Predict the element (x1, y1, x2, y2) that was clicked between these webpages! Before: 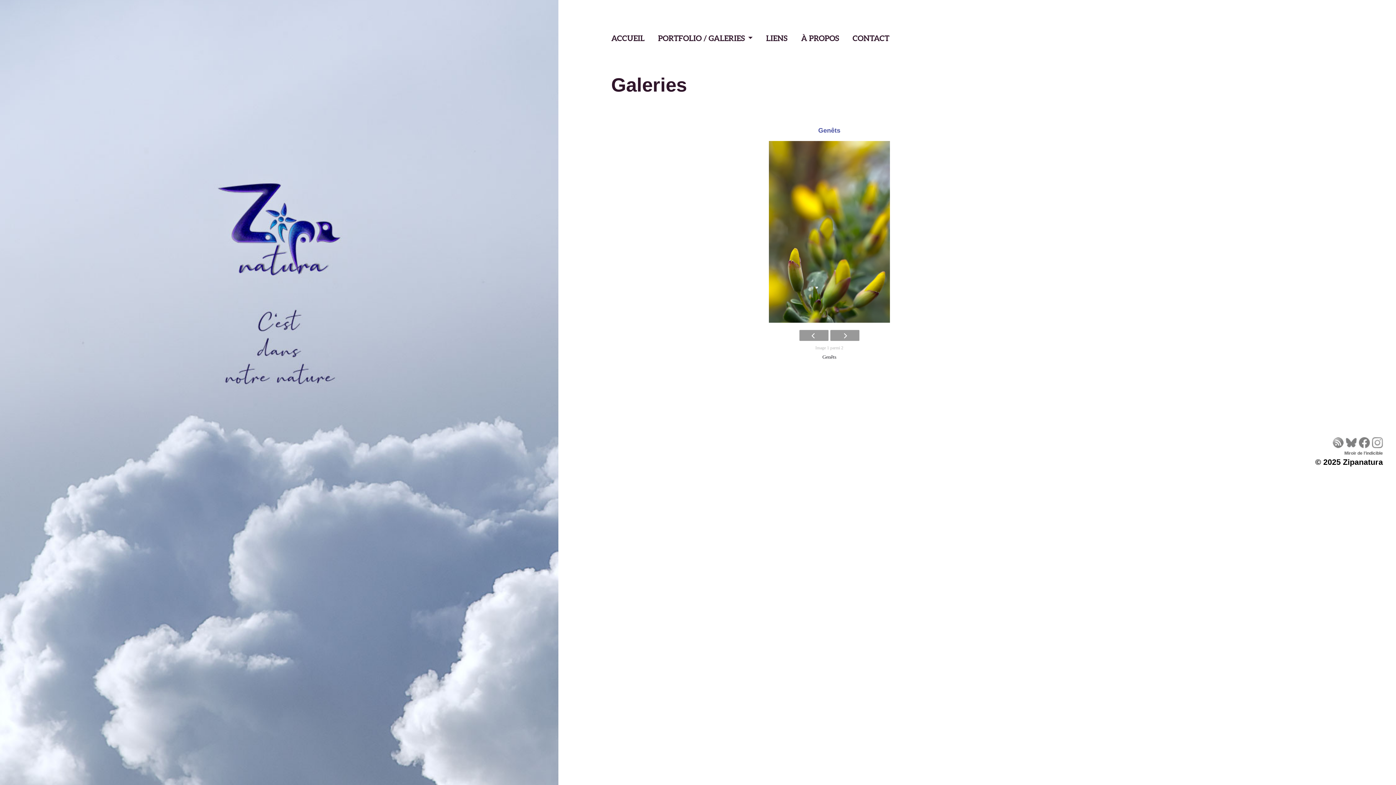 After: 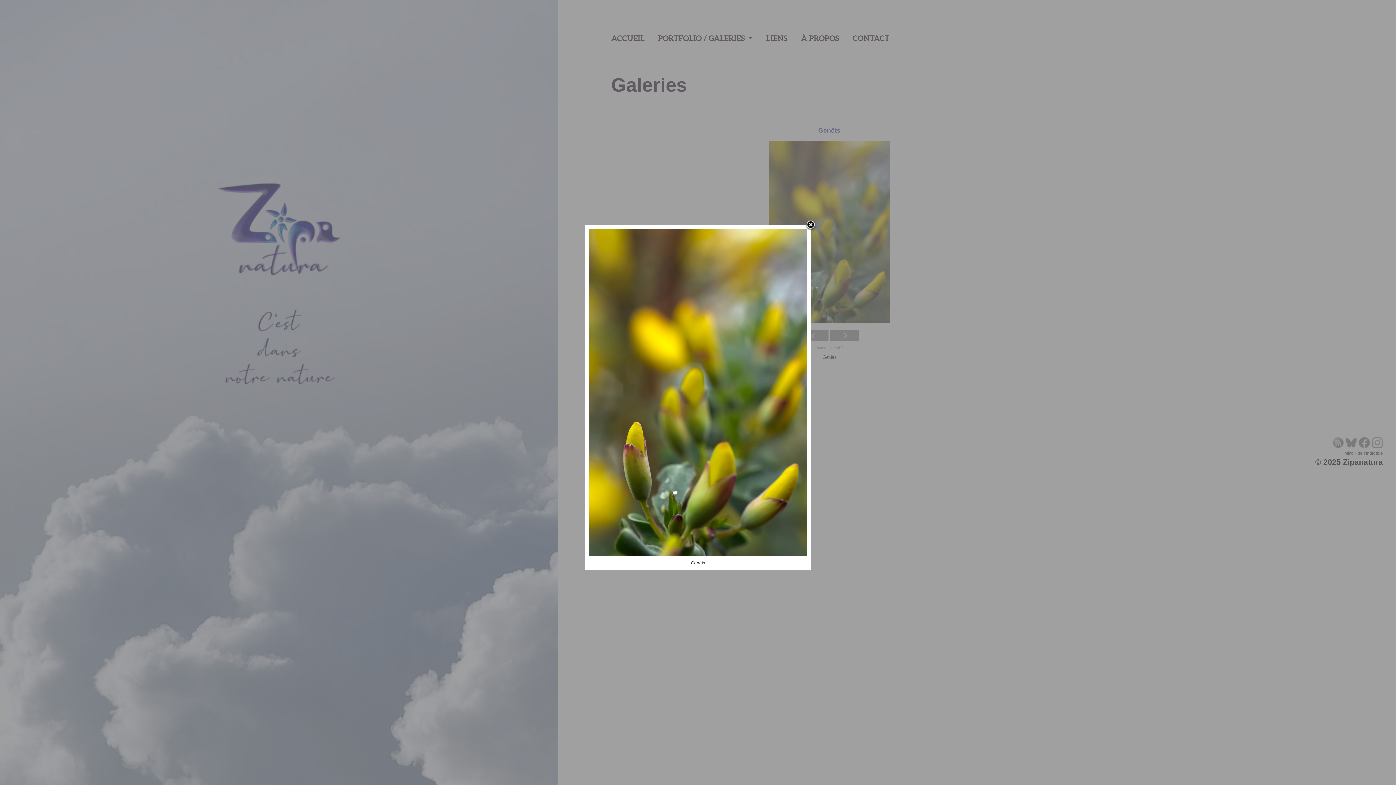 Action: bbox: (611, 141, 1047, 323)